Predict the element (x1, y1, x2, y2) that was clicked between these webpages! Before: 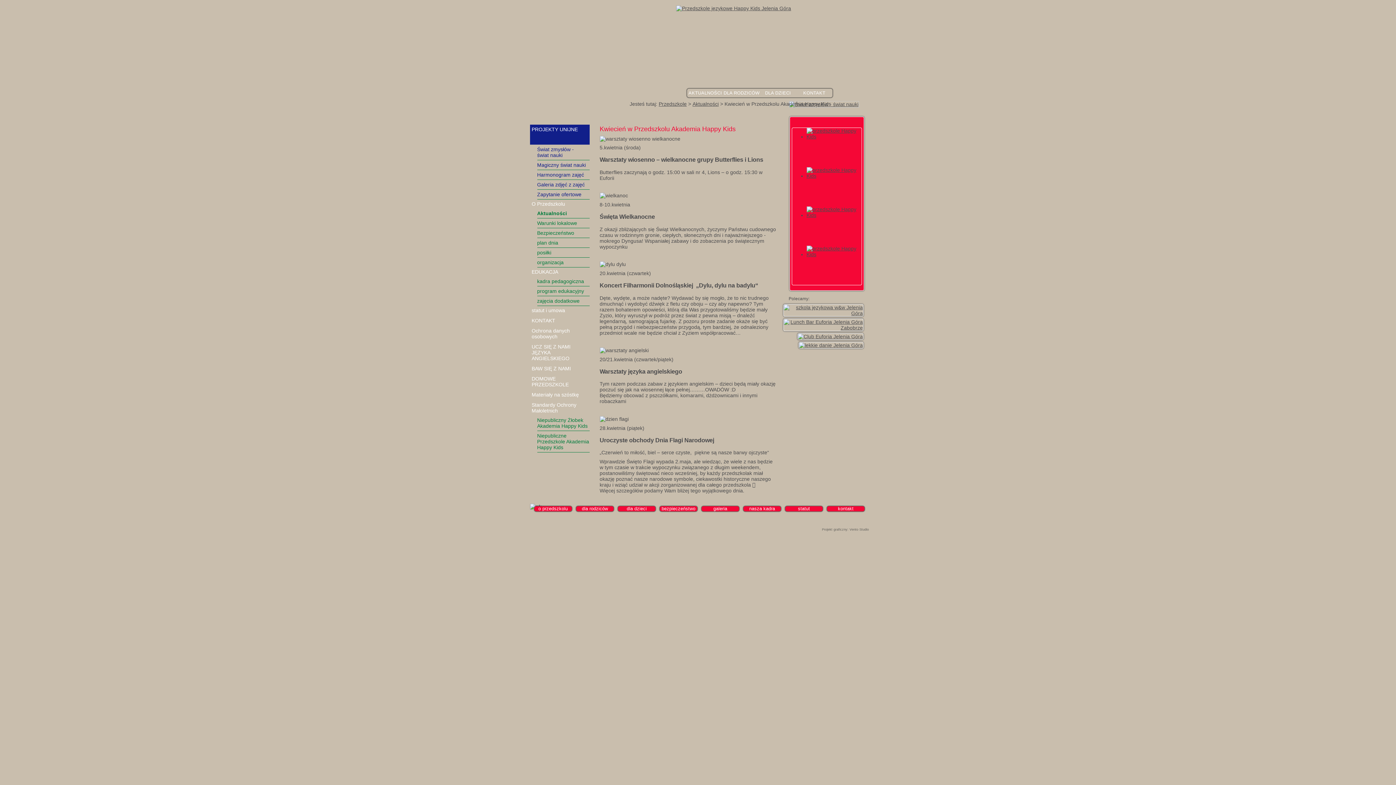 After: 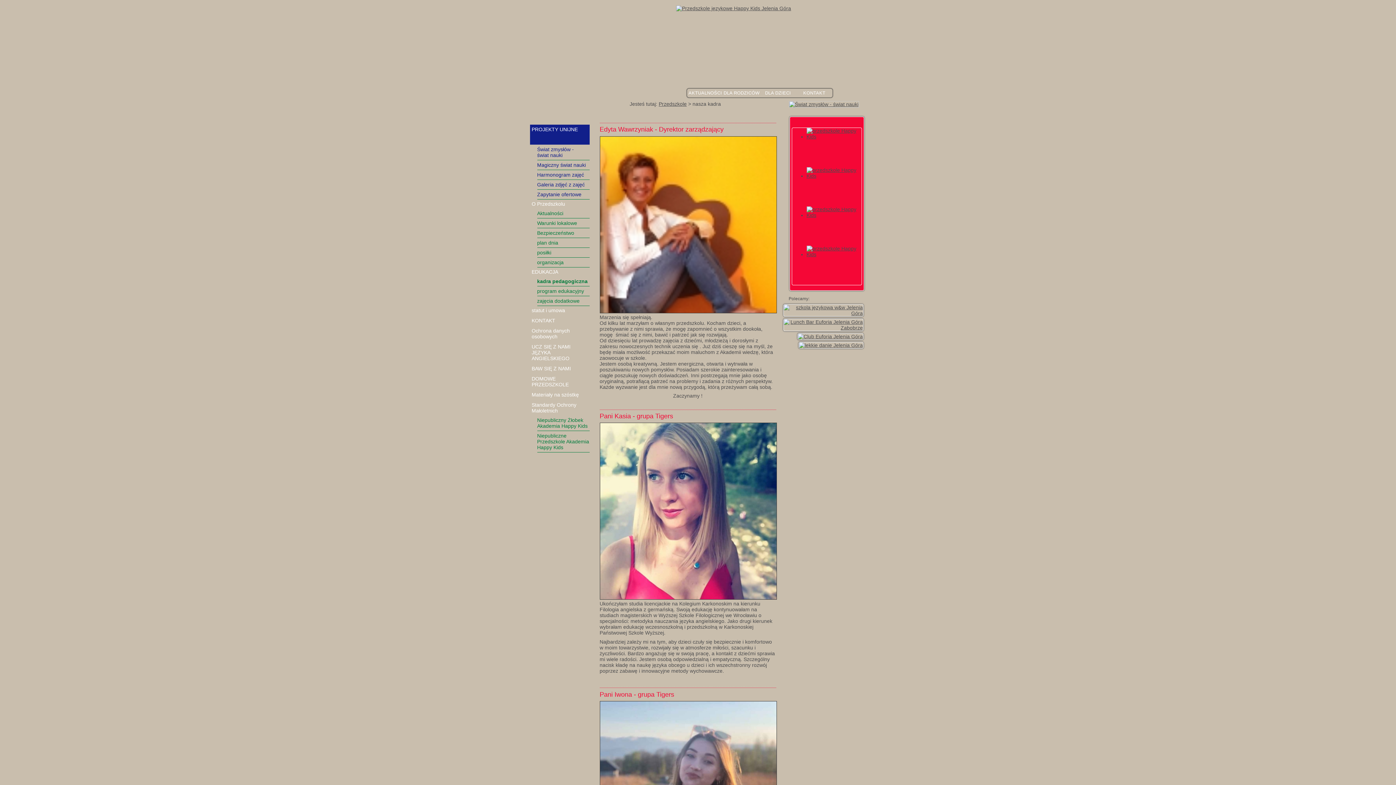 Action: label: nasza kadra bbox: (743, 506, 781, 511)